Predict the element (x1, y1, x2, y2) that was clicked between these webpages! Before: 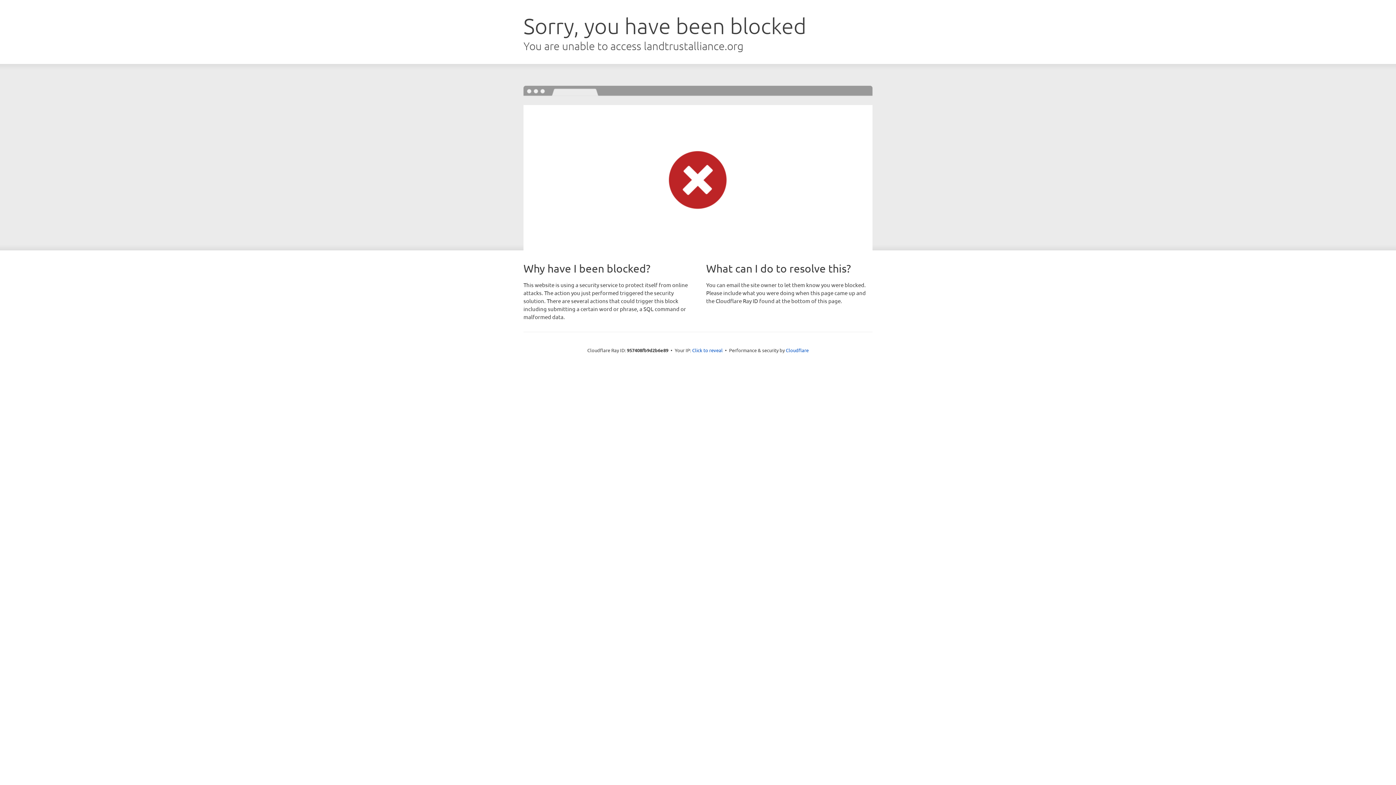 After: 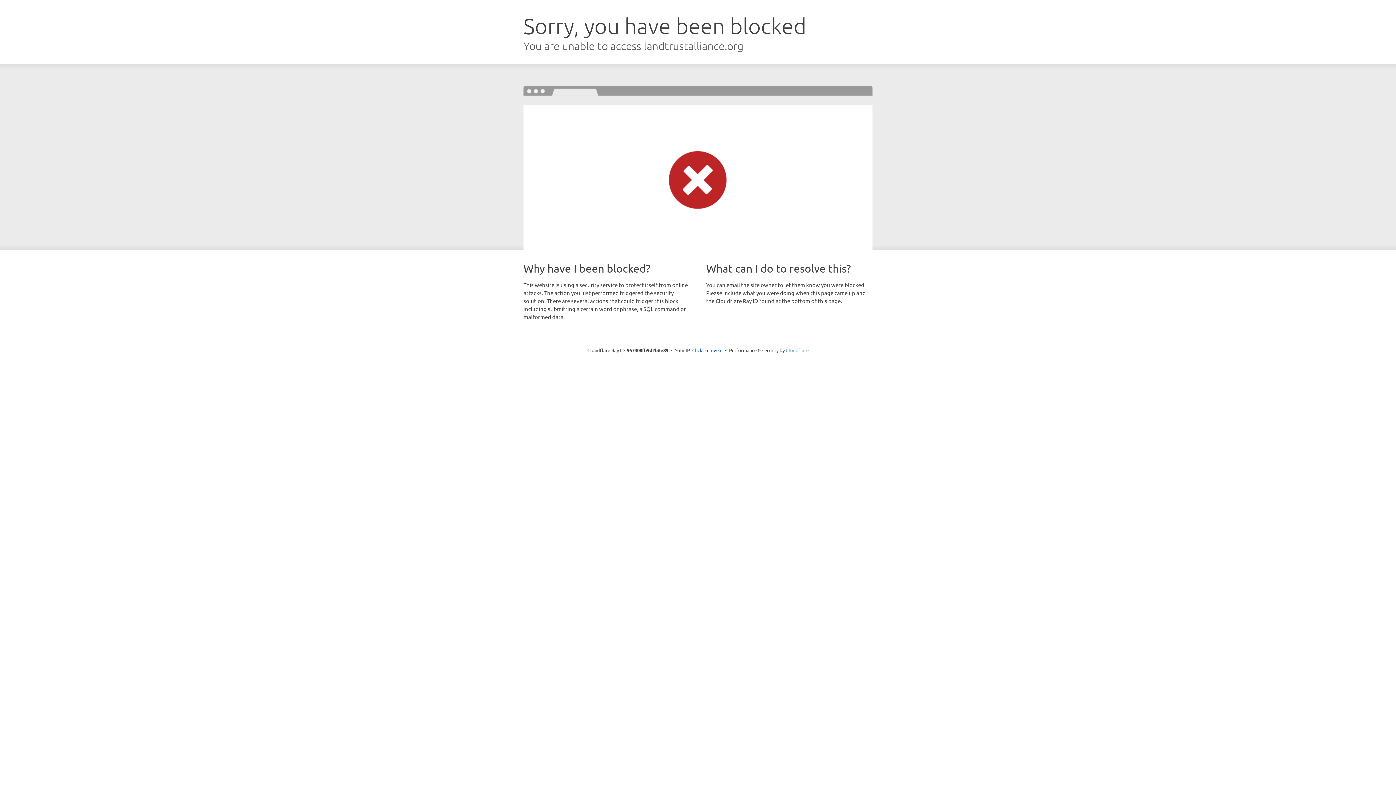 Action: bbox: (786, 347, 808, 353) label: Cloudflare